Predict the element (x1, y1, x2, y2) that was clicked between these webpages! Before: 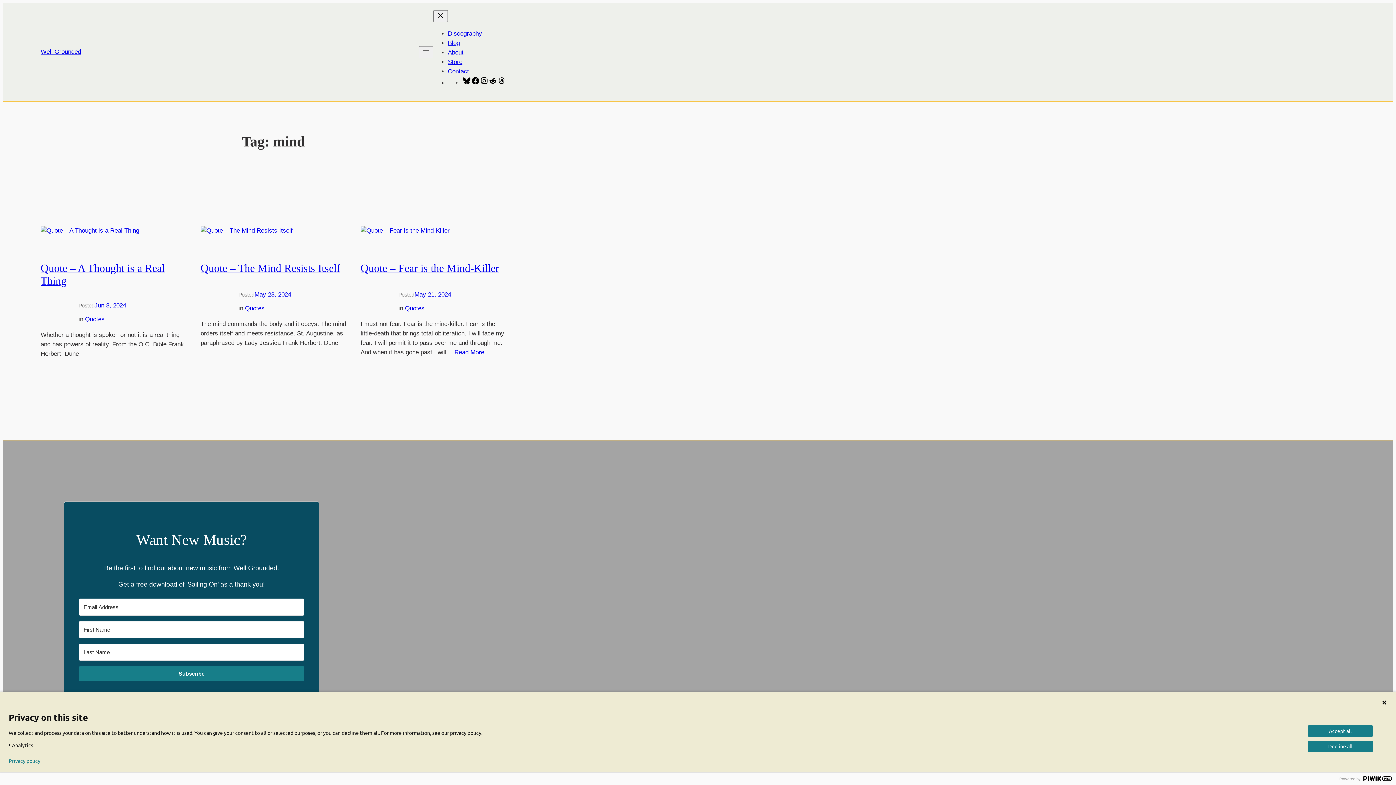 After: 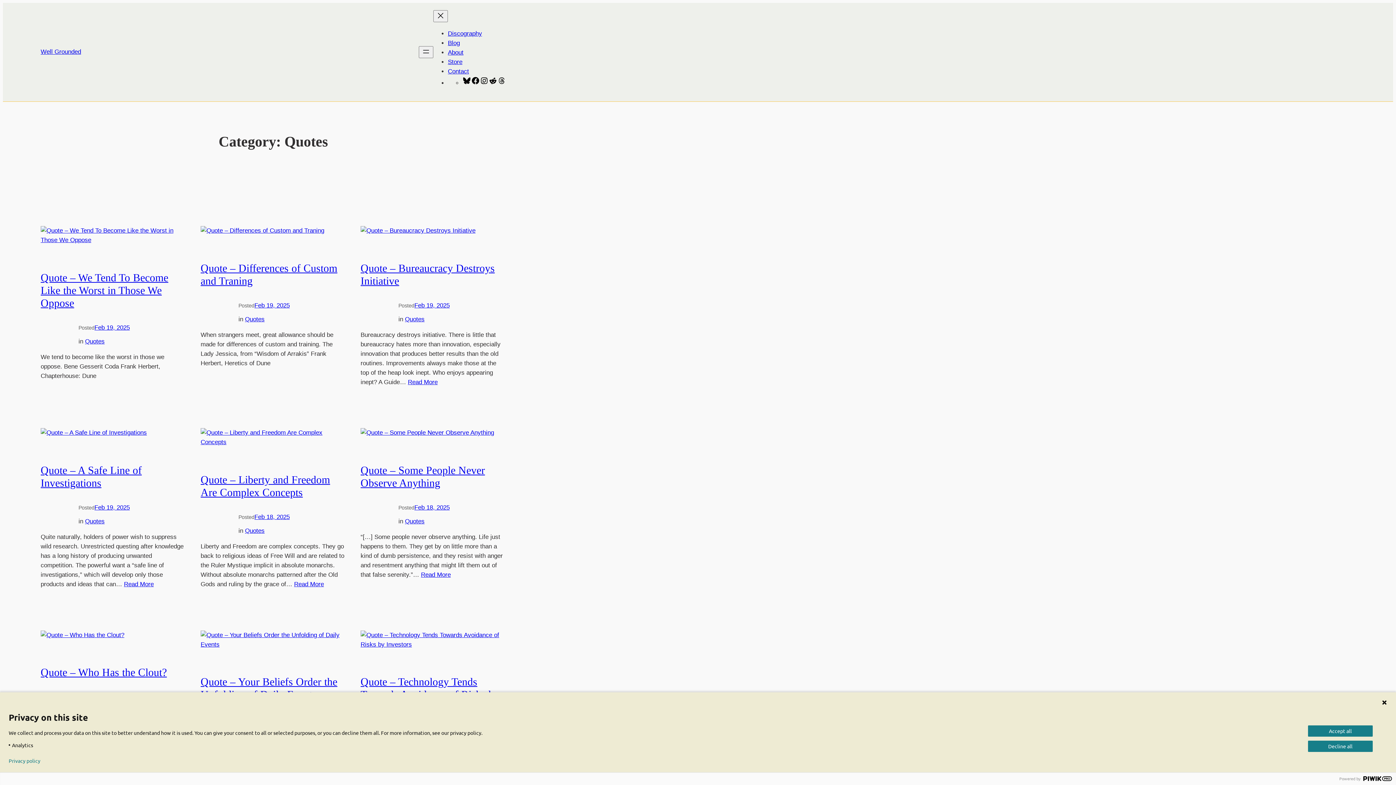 Action: bbox: (245, 305, 264, 311) label: Quotes